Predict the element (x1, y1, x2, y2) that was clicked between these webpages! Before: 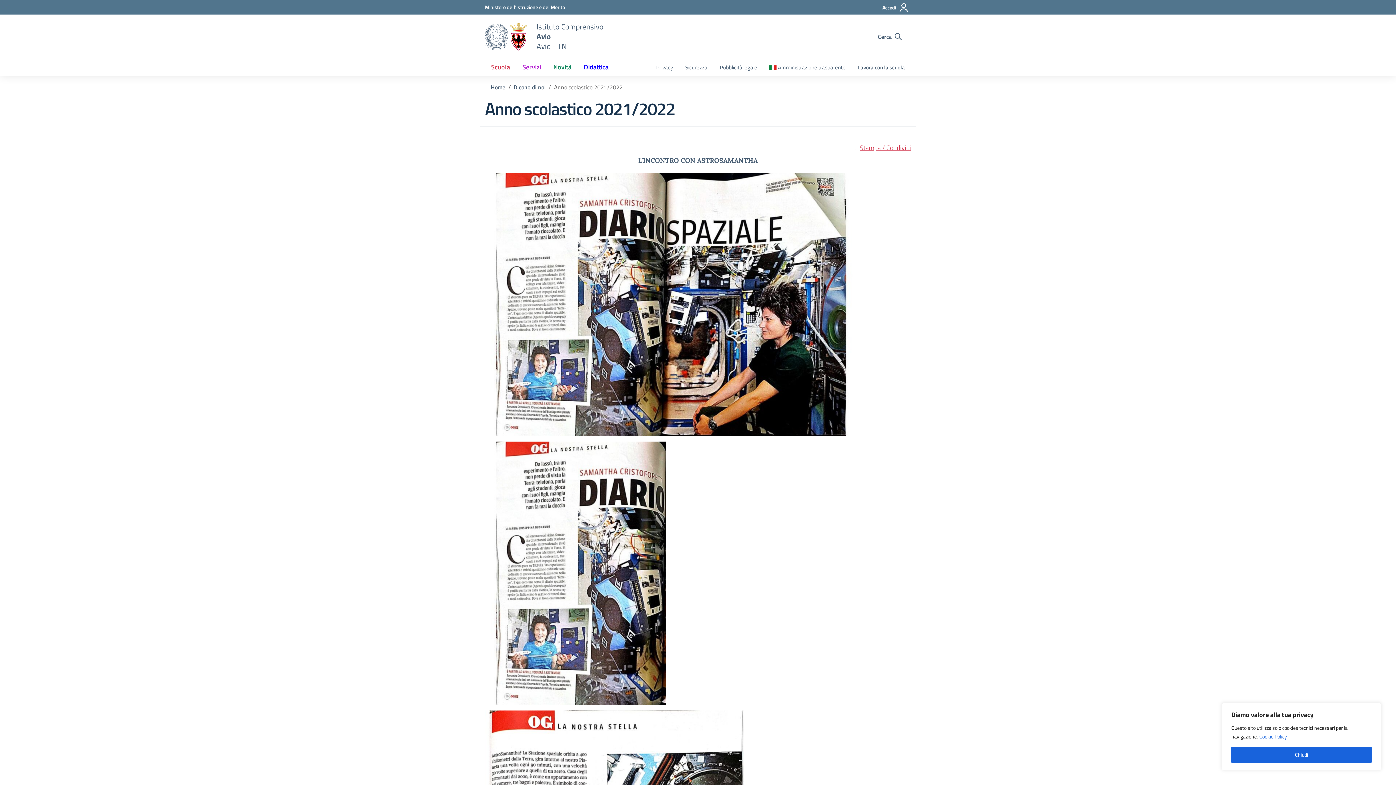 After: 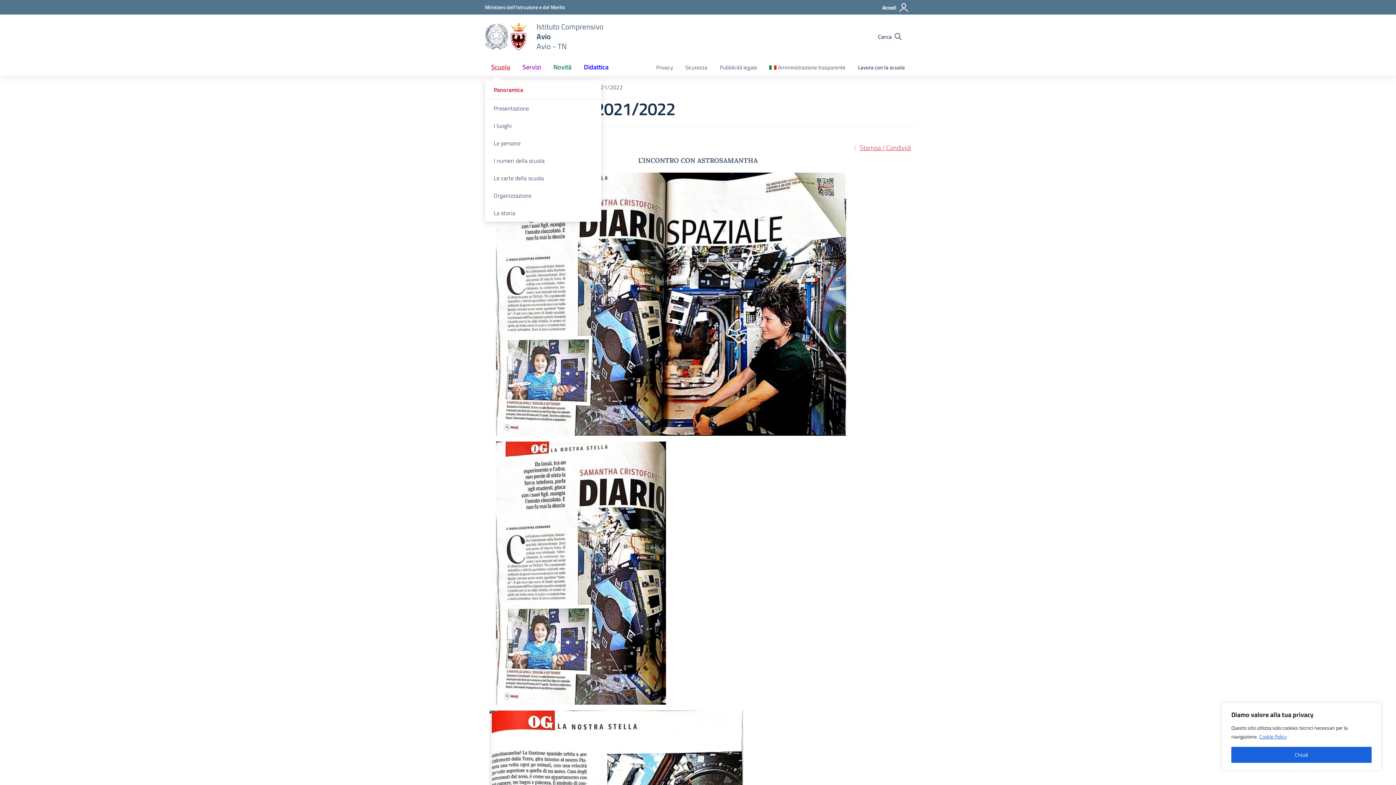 Action: label: Scuola bbox: (485, 58, 516, 75)